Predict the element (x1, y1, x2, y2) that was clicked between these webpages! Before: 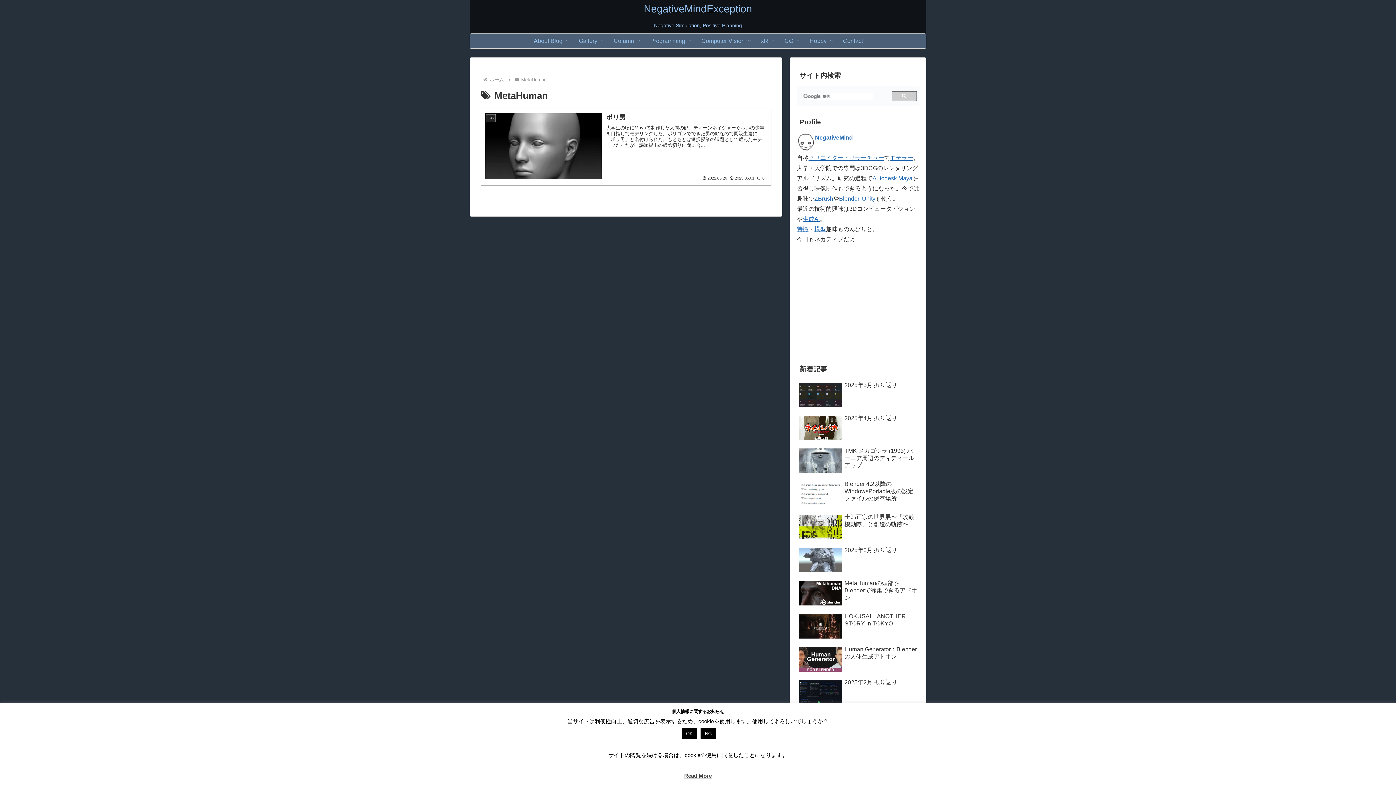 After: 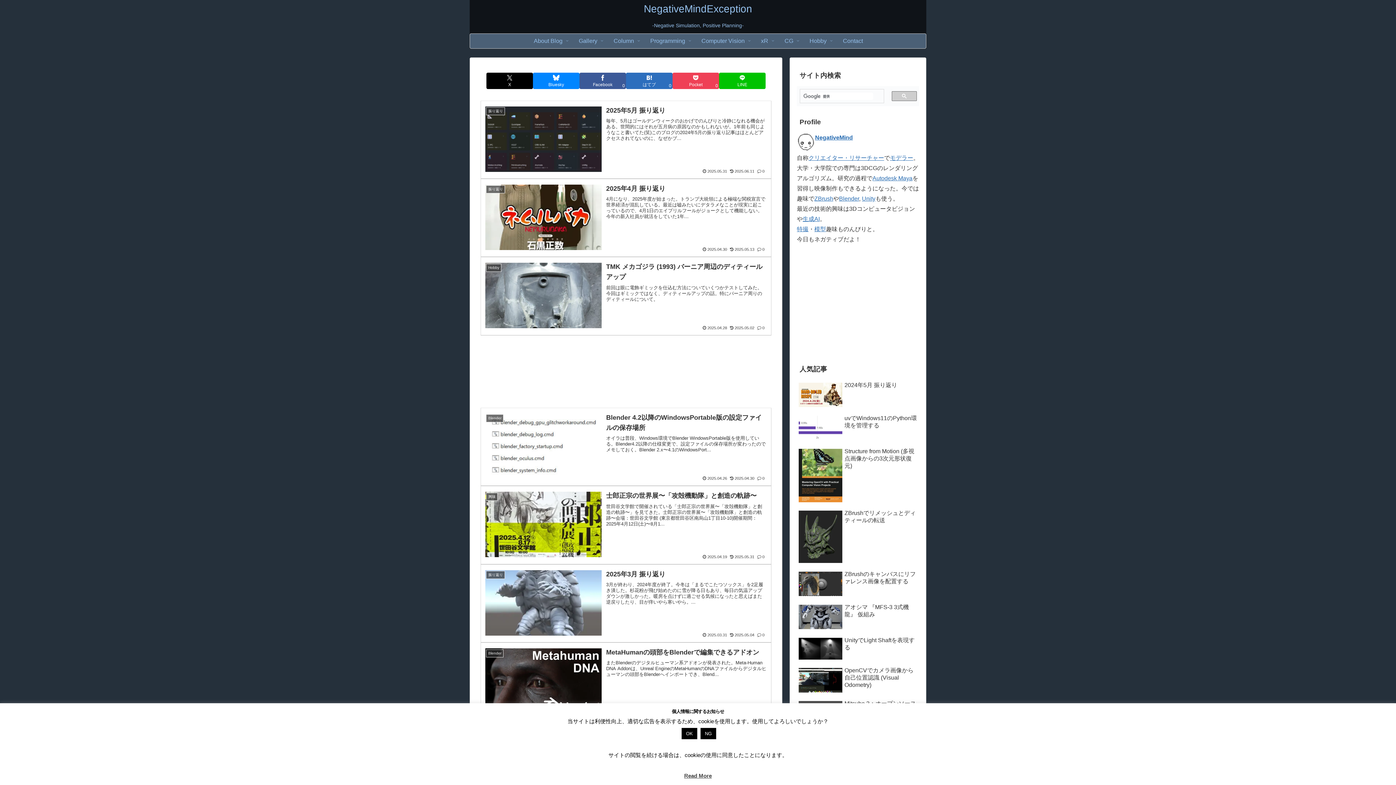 Action: bbox: (638, 7, 758, 13) label: NegativeMindException